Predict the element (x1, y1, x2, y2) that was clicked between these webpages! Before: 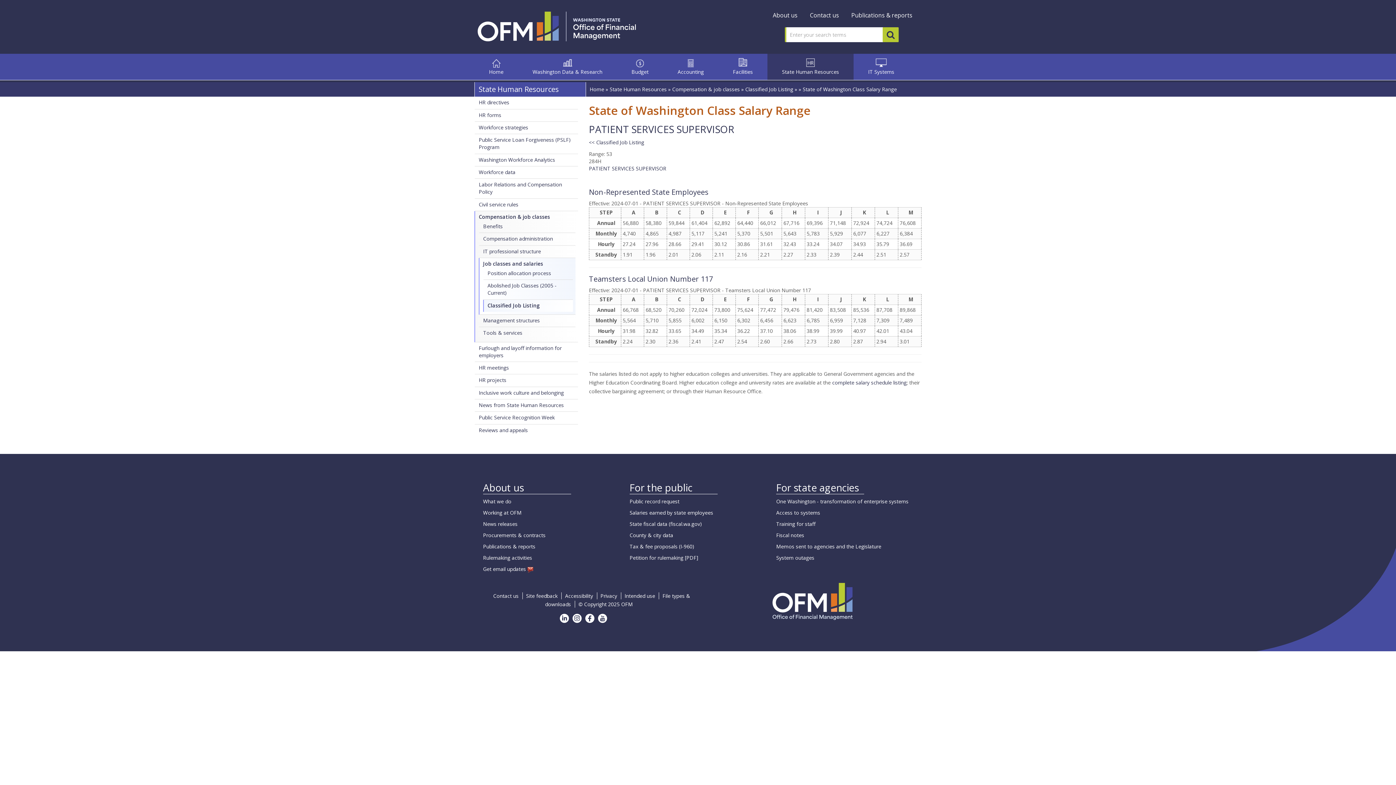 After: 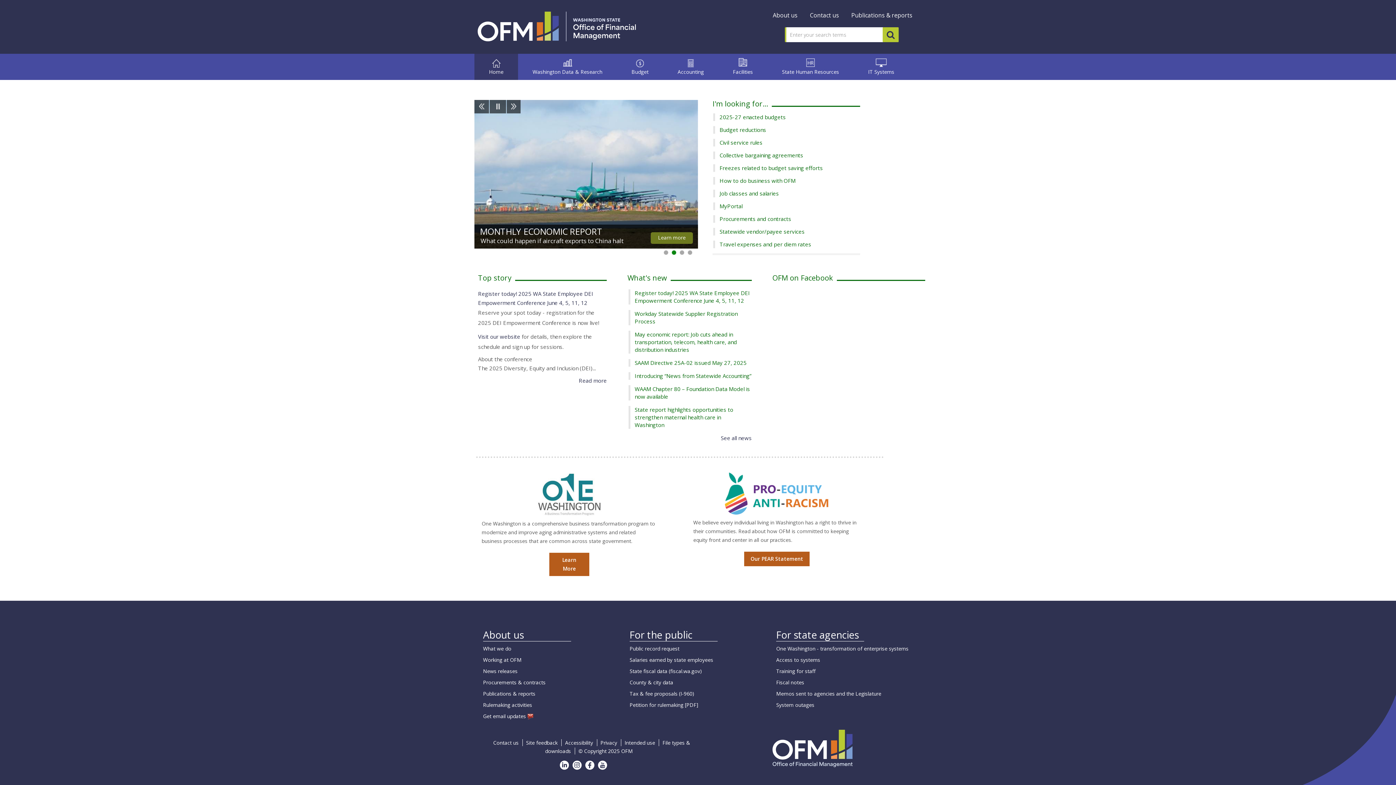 Action: bbox: (477, 6, 684, 44)